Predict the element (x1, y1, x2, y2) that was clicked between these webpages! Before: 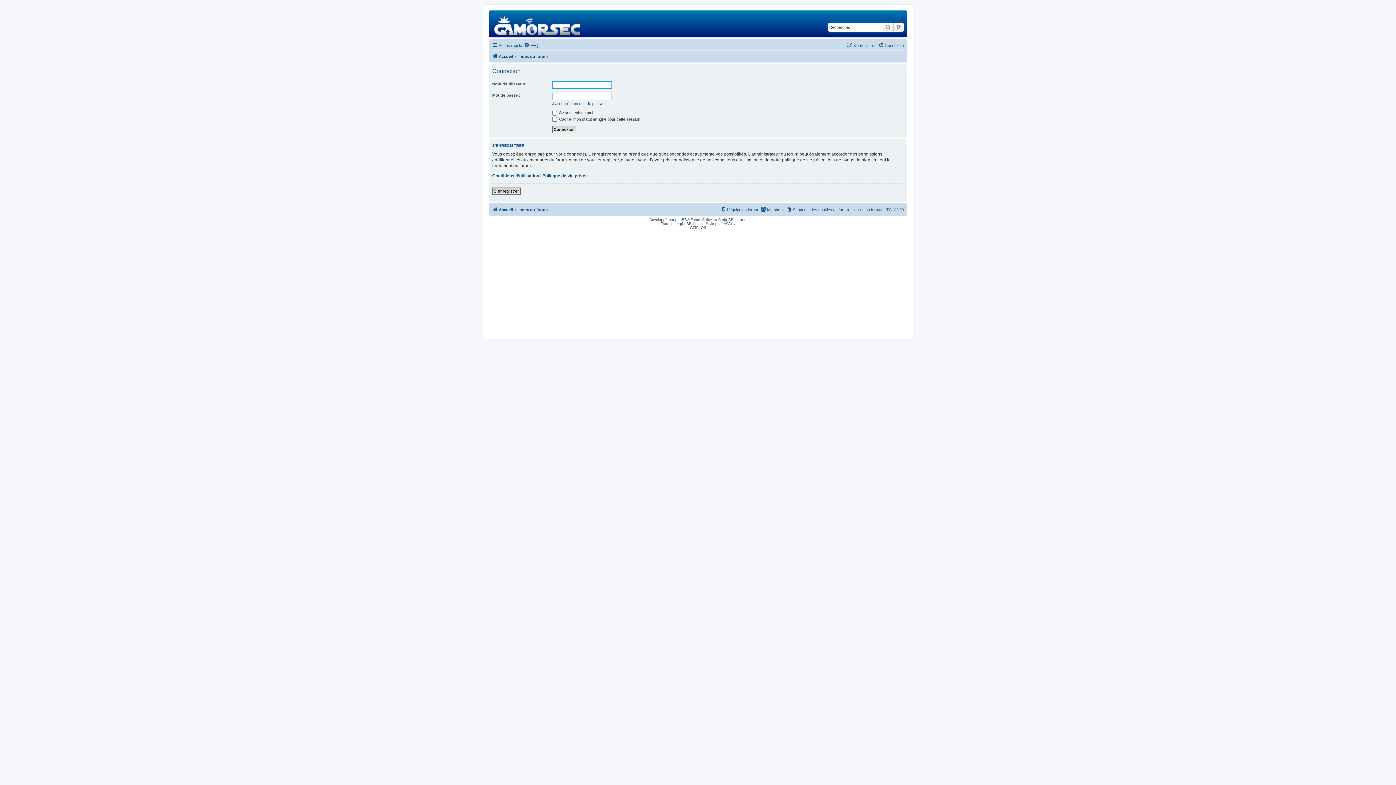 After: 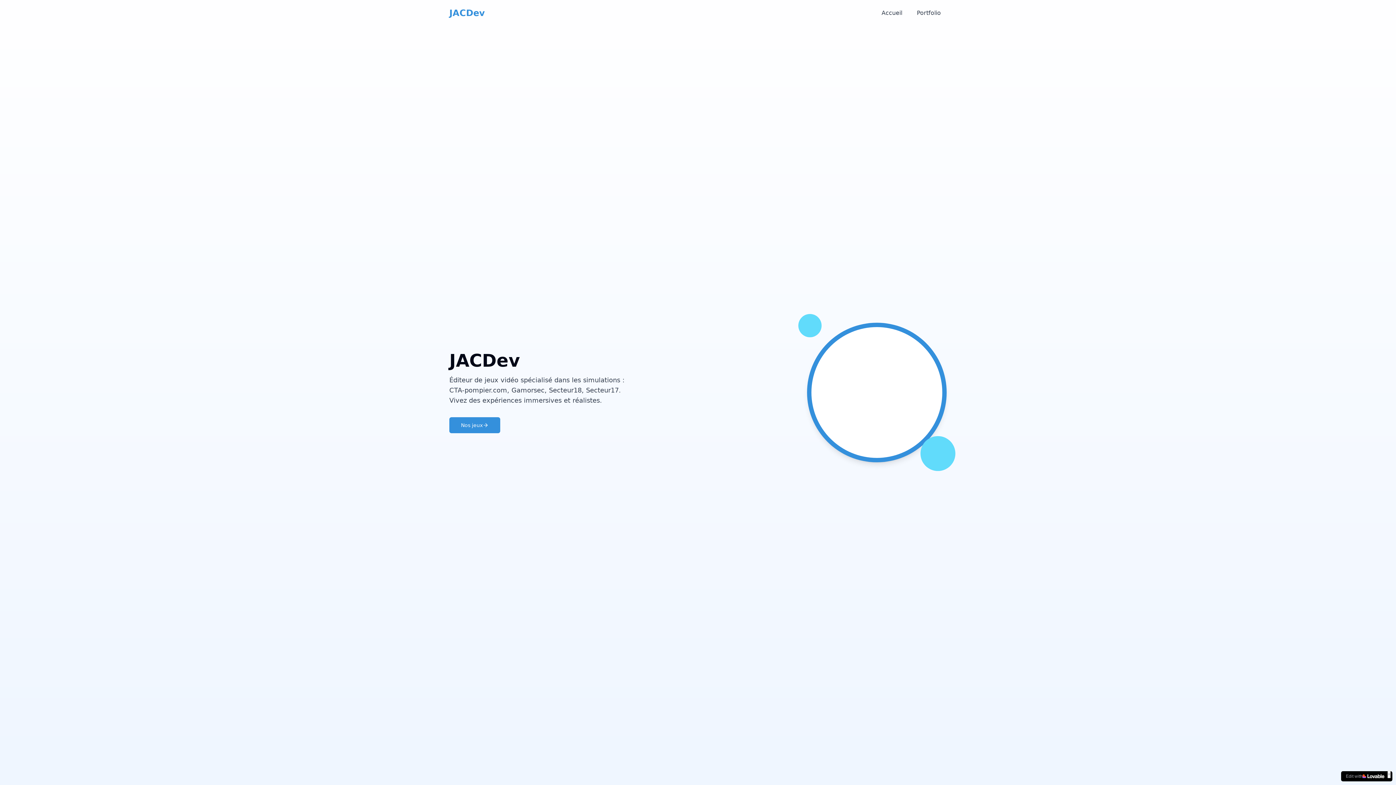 Action: label: JACDev bbox: (722, 221, 735, 225)